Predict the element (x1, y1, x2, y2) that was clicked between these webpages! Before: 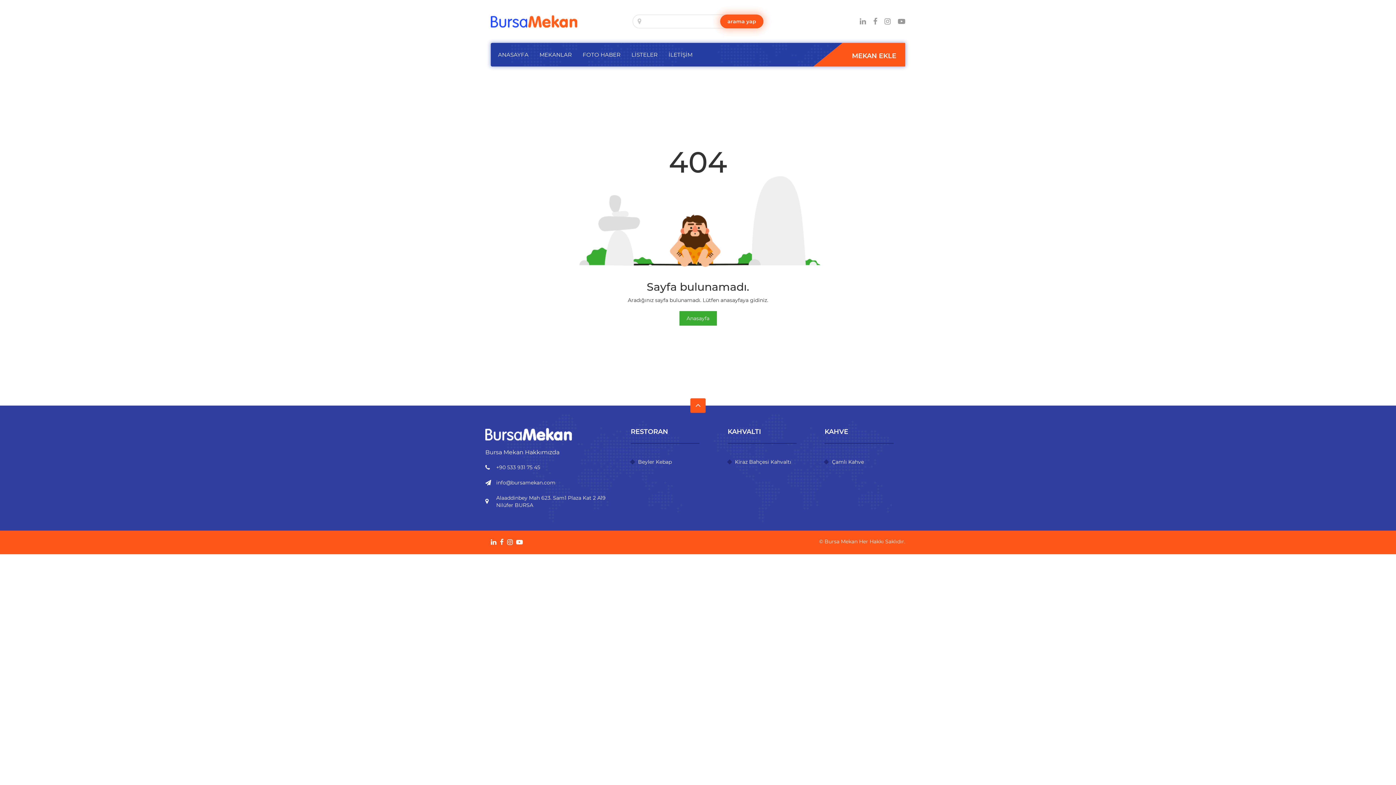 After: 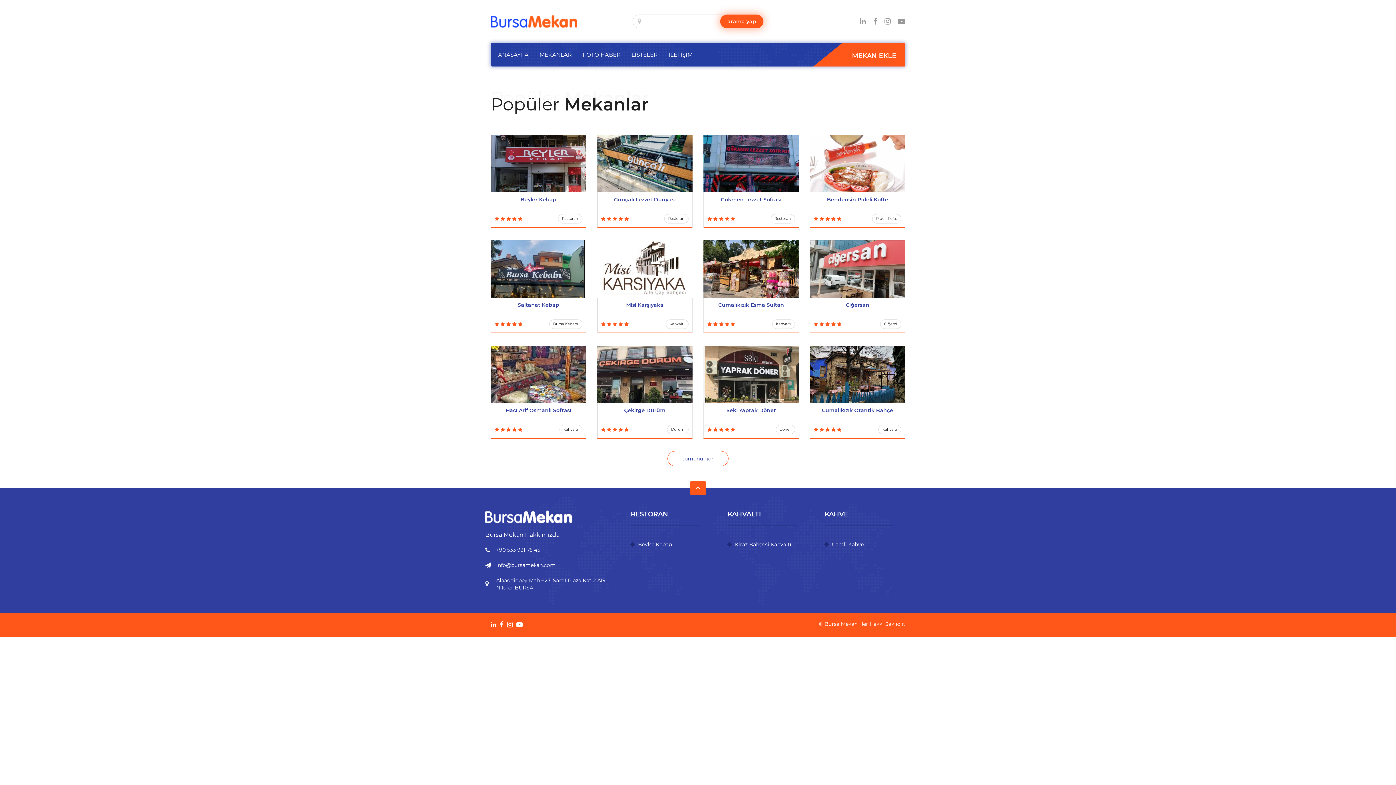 Action: bbox: (679, 311, 716, 325) label: Anasayfa